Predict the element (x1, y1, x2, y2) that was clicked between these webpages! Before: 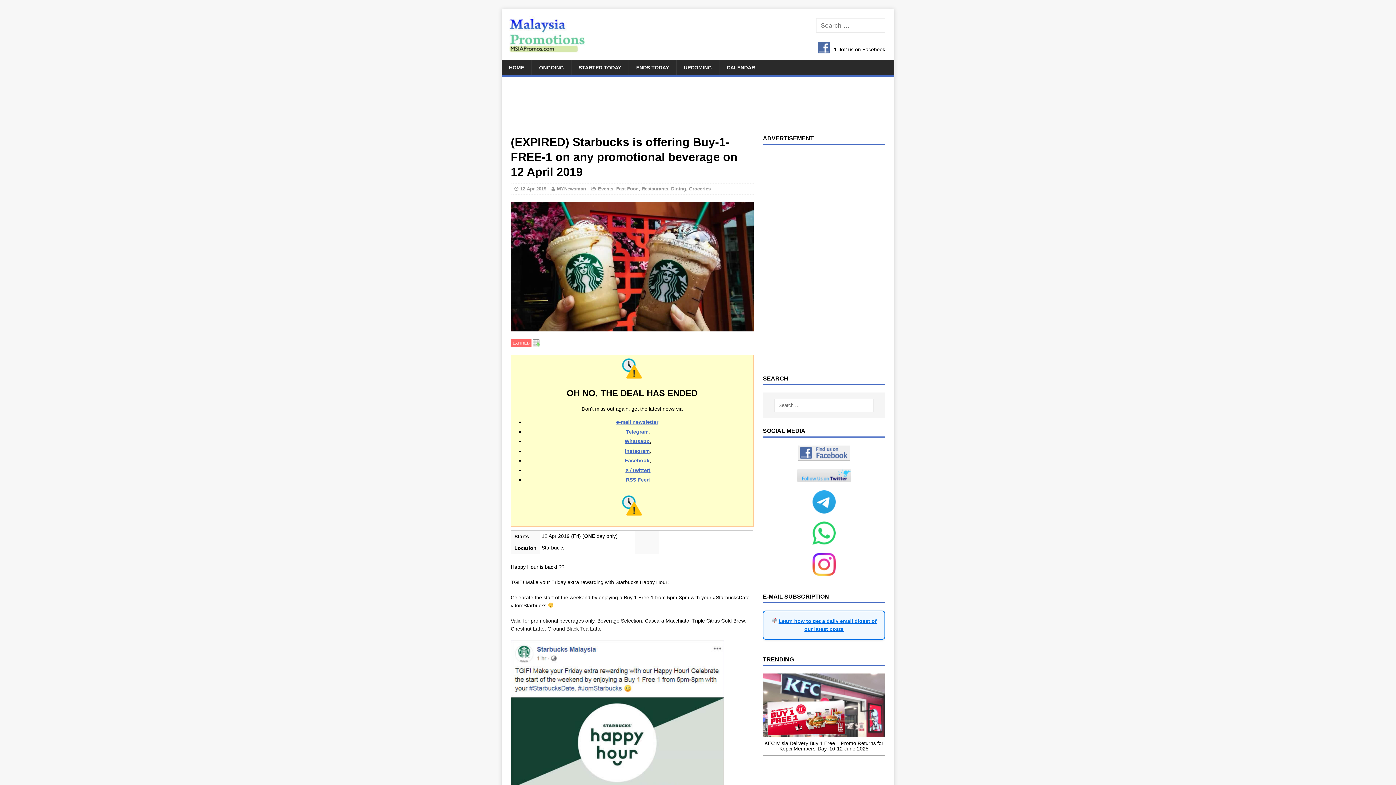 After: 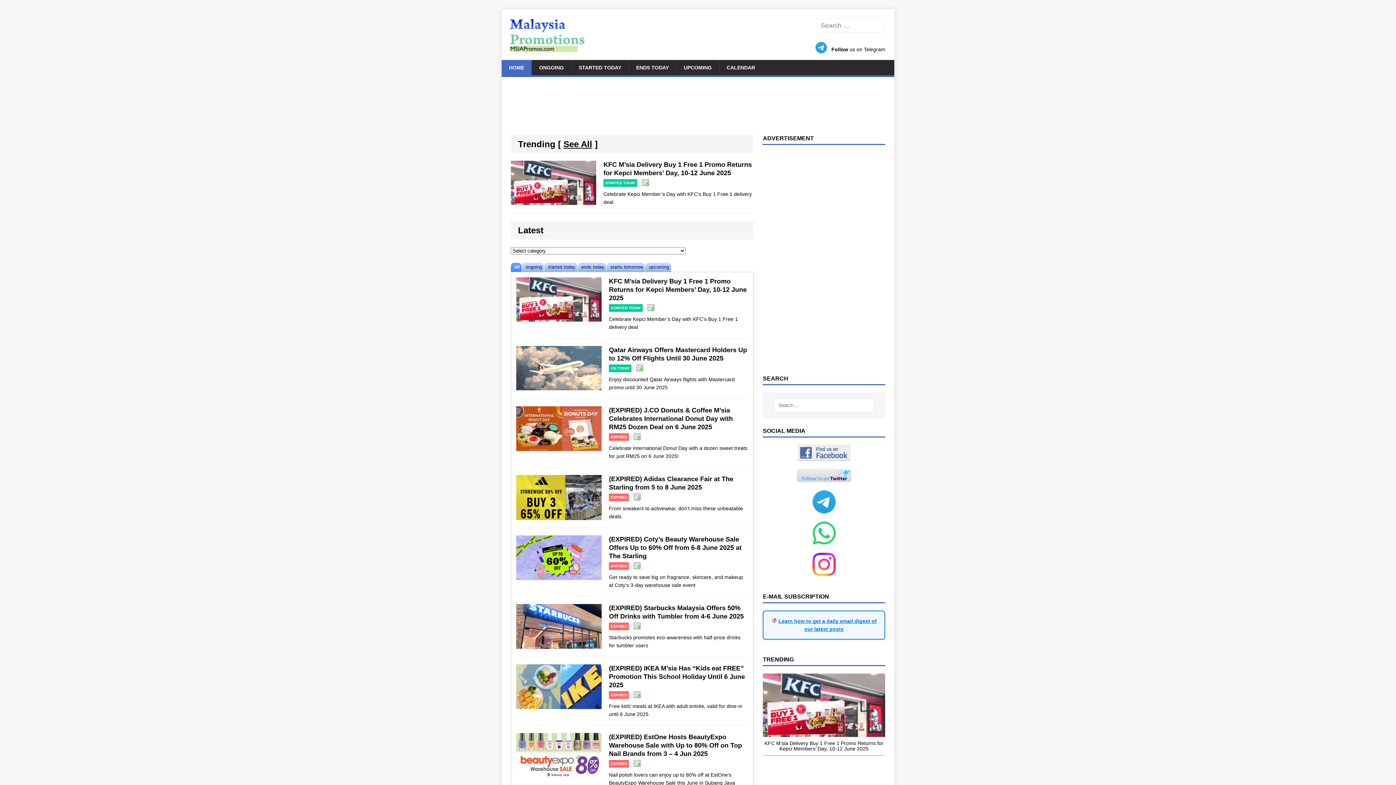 Action: bbox: (501, 60, 531, 75) label: HOME